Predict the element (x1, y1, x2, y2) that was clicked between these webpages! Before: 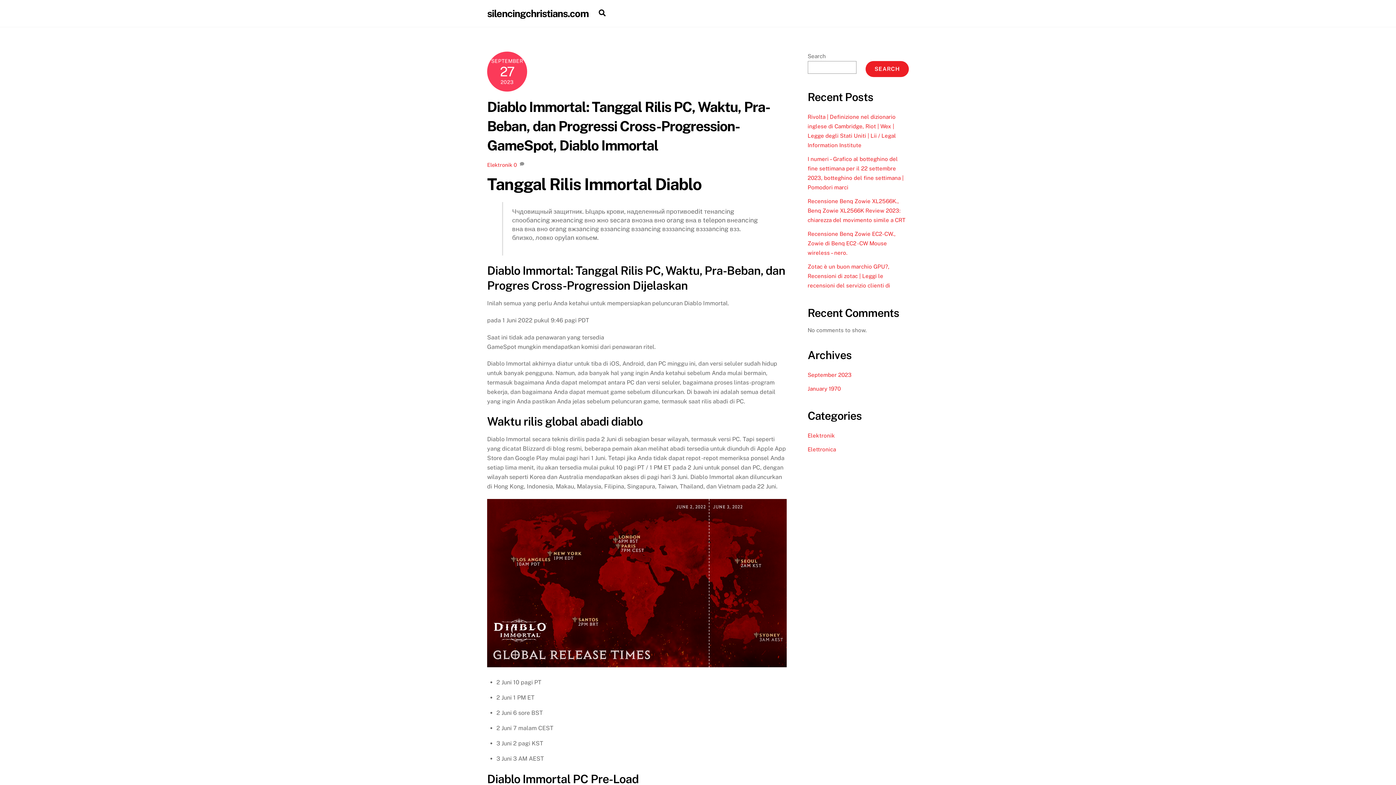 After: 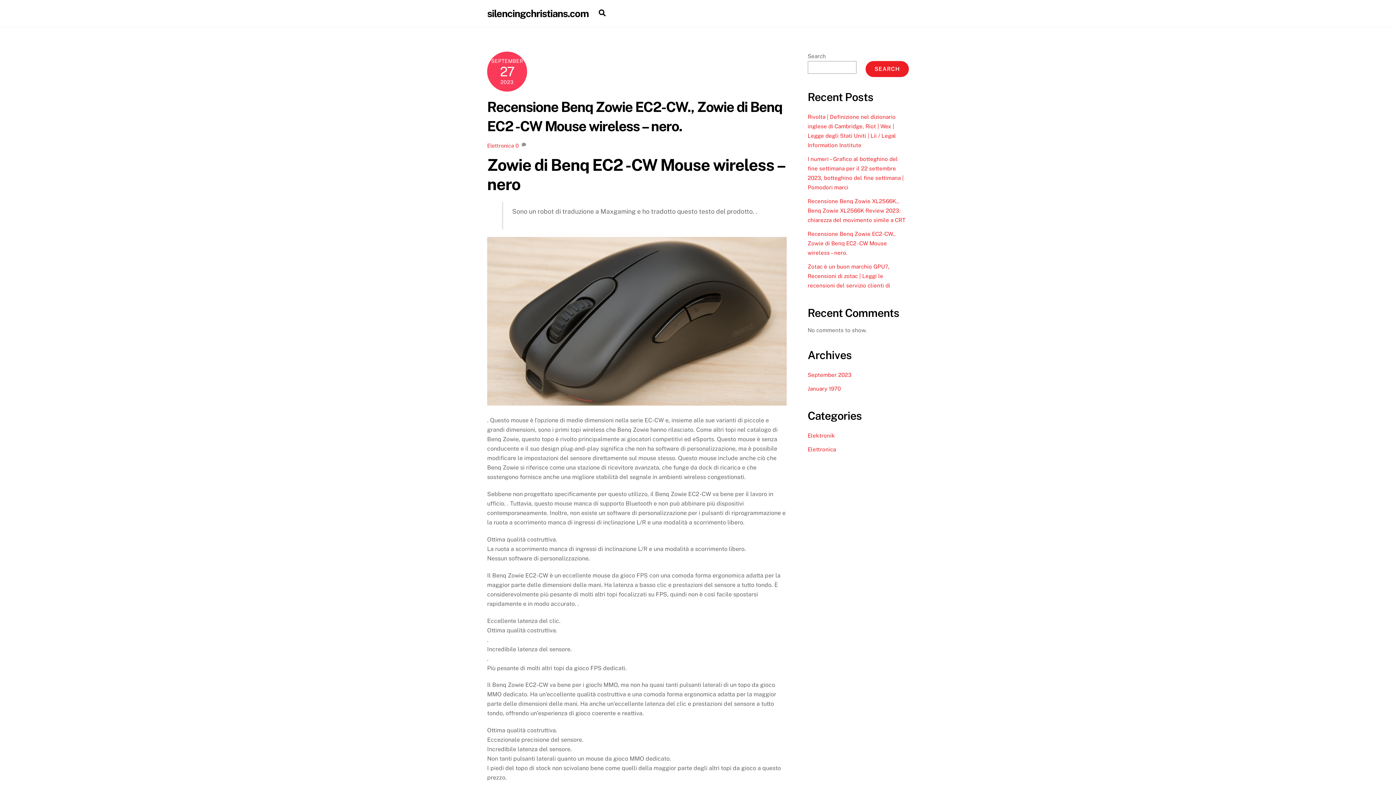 Action: bbox: (807, 230, 895, 256) label: Recensione Benq Zowie EC2-CW., Zowie di Benq EC2 -CW Mouse wireless – nero.